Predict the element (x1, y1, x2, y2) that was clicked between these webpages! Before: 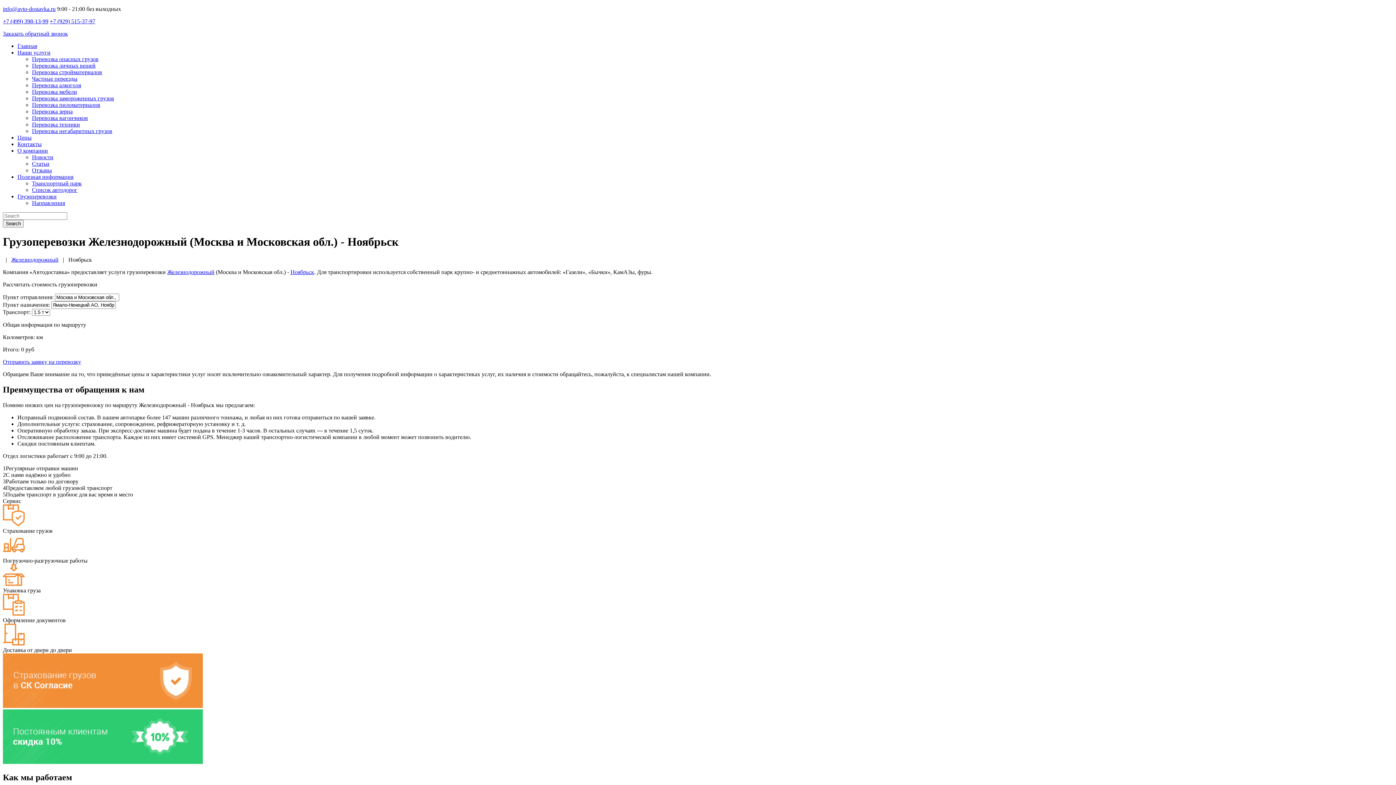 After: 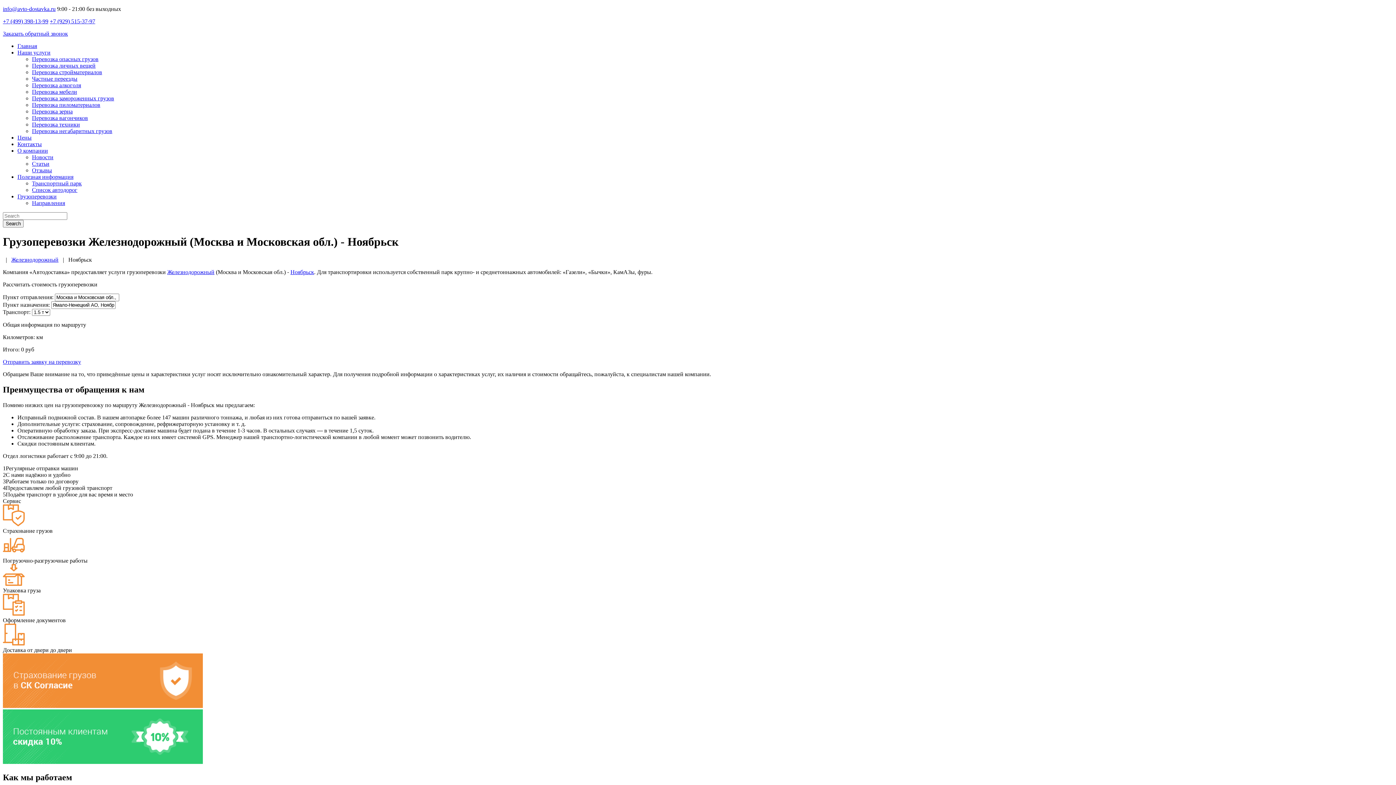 Action: bbox: (17, 173, 73, 180) label: Полезная информация